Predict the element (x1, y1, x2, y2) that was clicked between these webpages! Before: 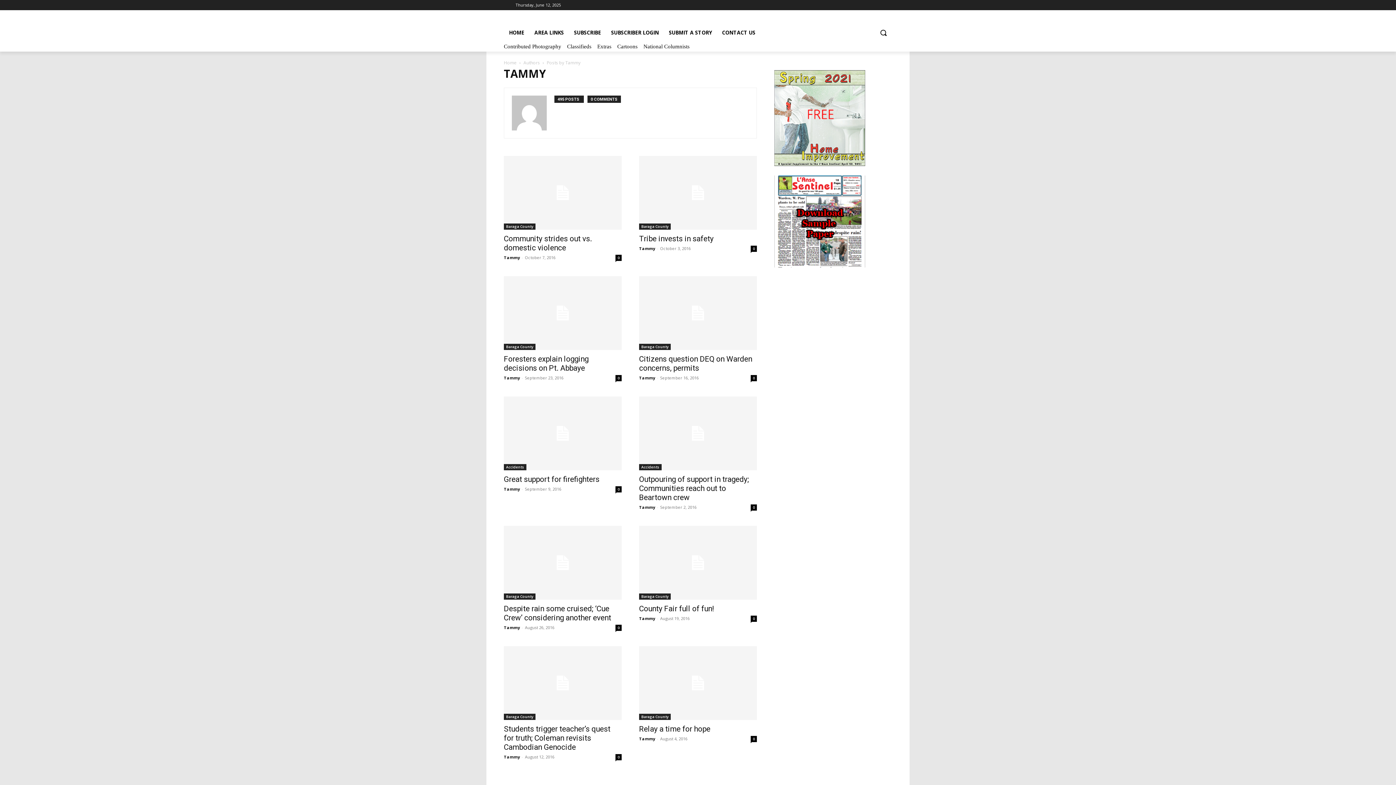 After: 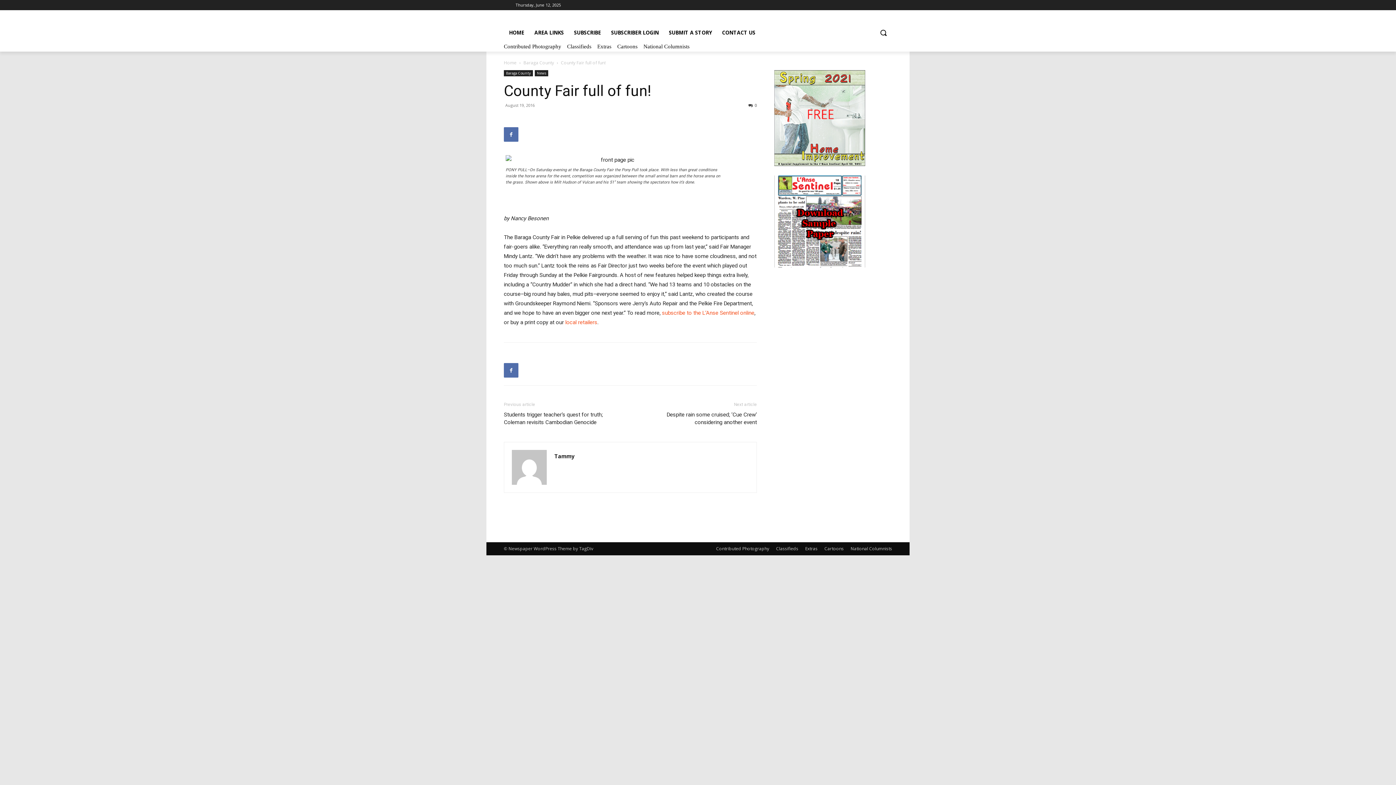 Action: bbox: (639, 604, 714, 613) label: County Fair full of fun!